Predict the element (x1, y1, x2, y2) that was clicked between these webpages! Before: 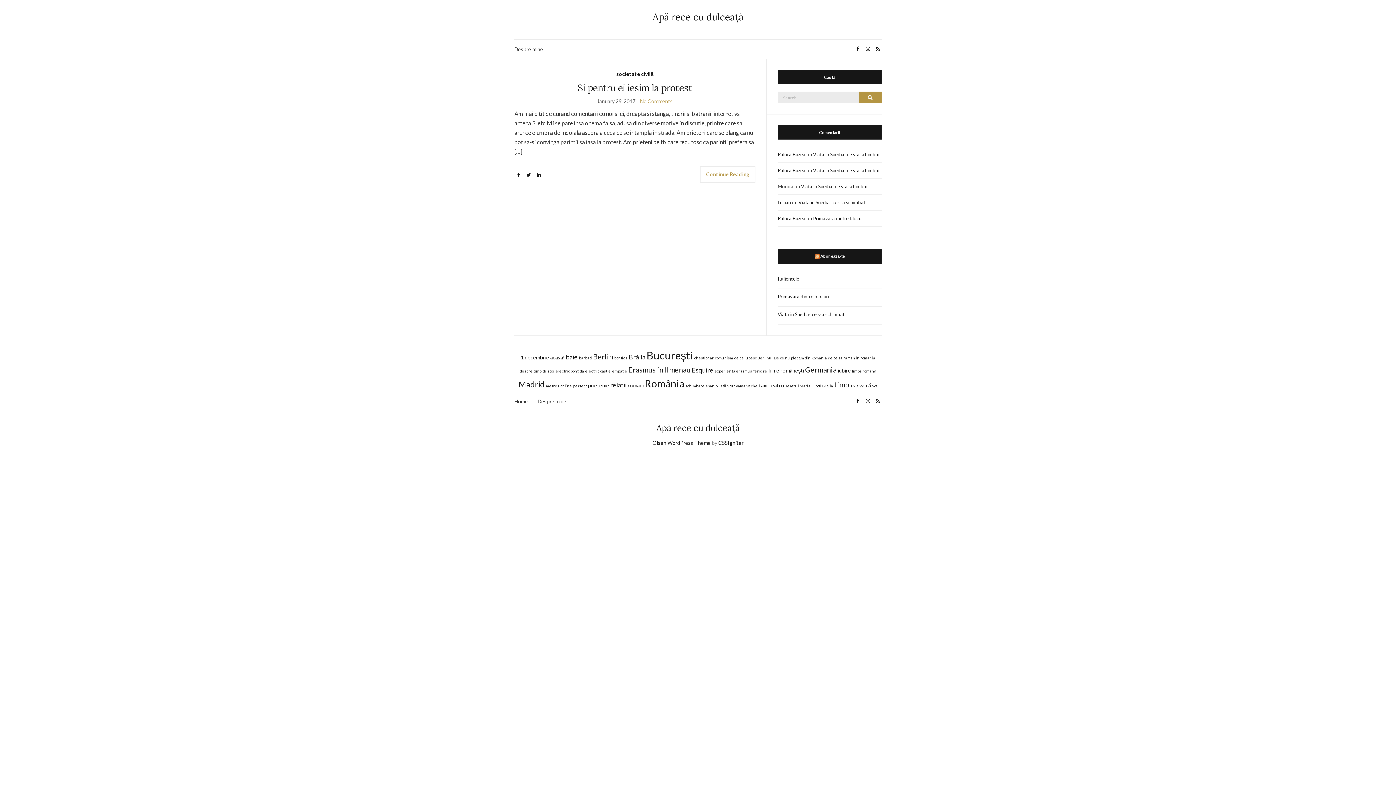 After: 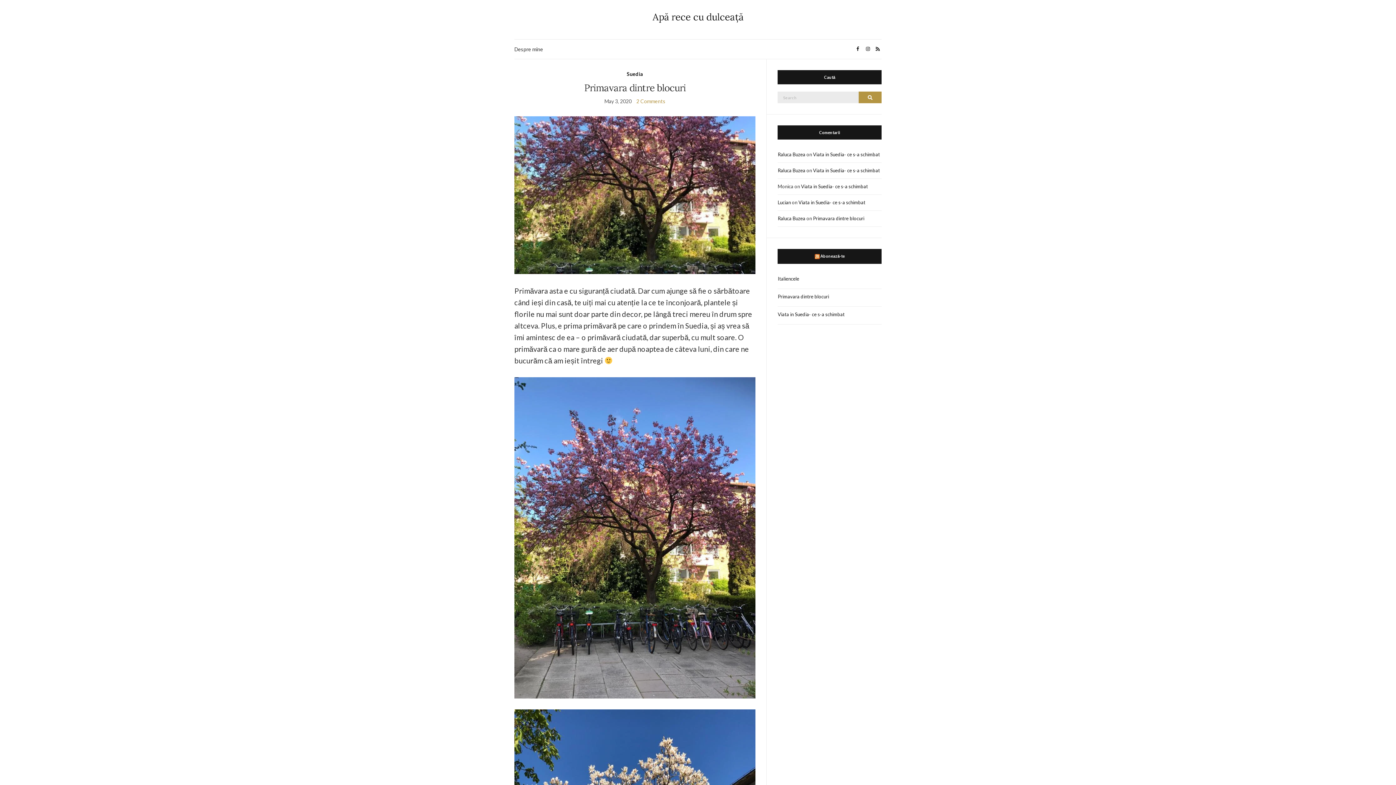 Action: bbox: (777, 293, 881, 300) label: Primavara dintre blocuri